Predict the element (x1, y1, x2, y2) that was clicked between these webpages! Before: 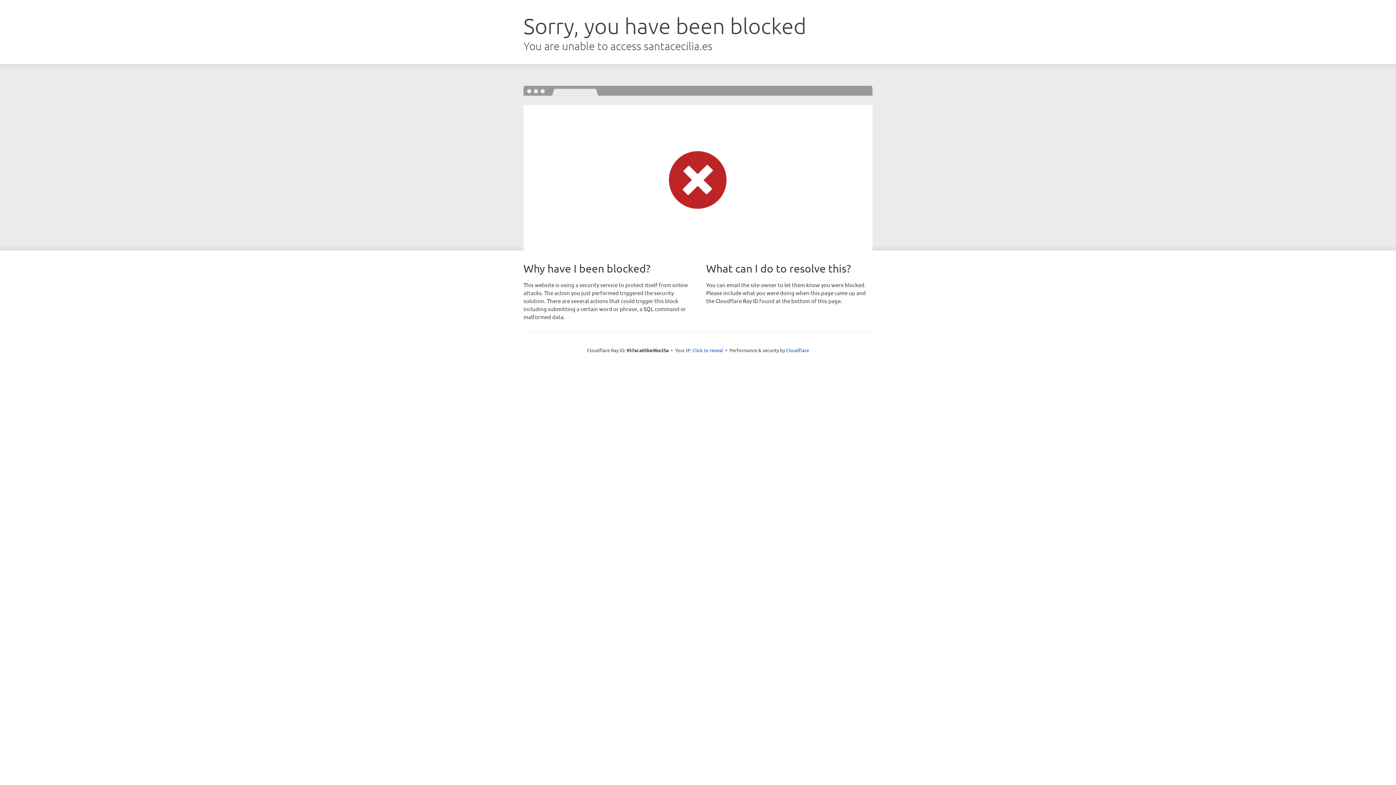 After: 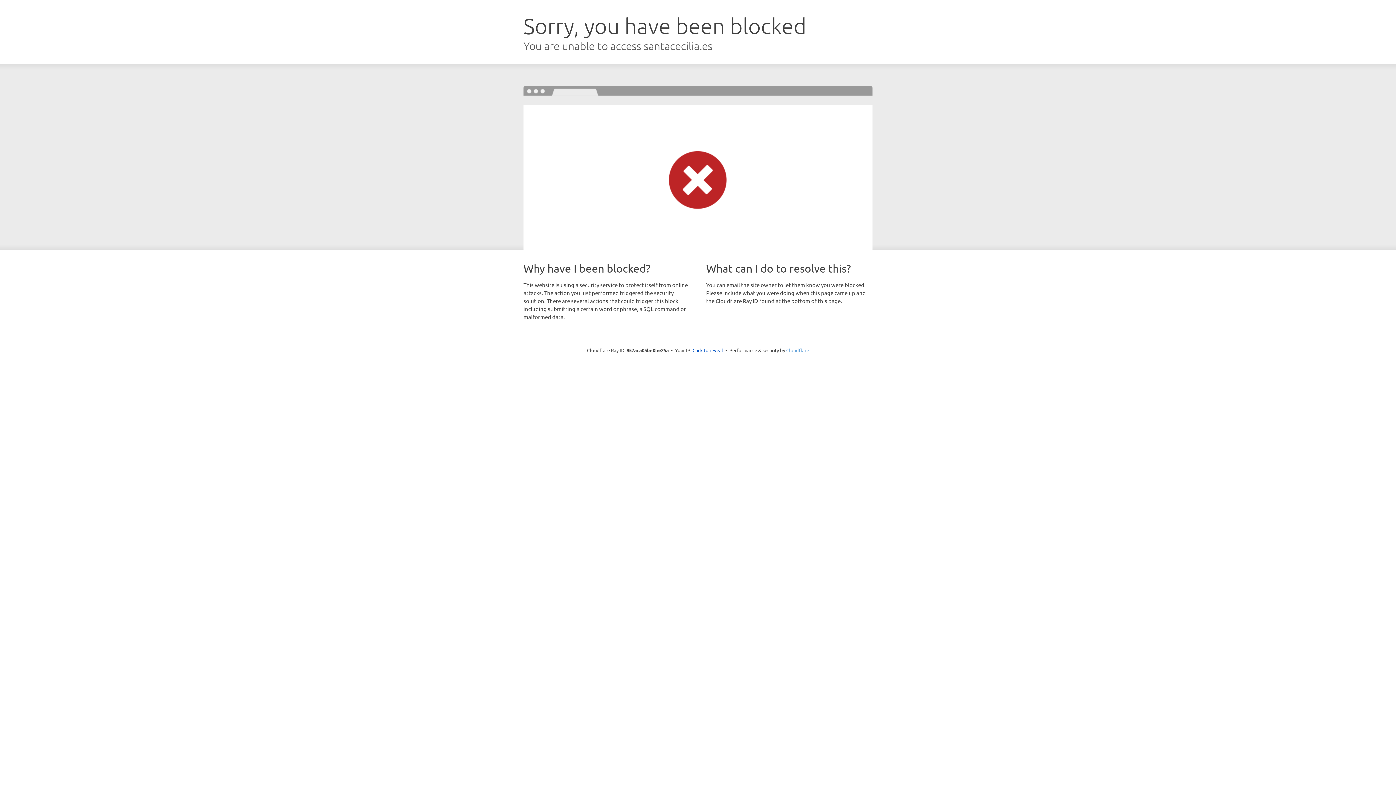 Action: label: Cloudflare bbox: (786, 347, 809, 353)